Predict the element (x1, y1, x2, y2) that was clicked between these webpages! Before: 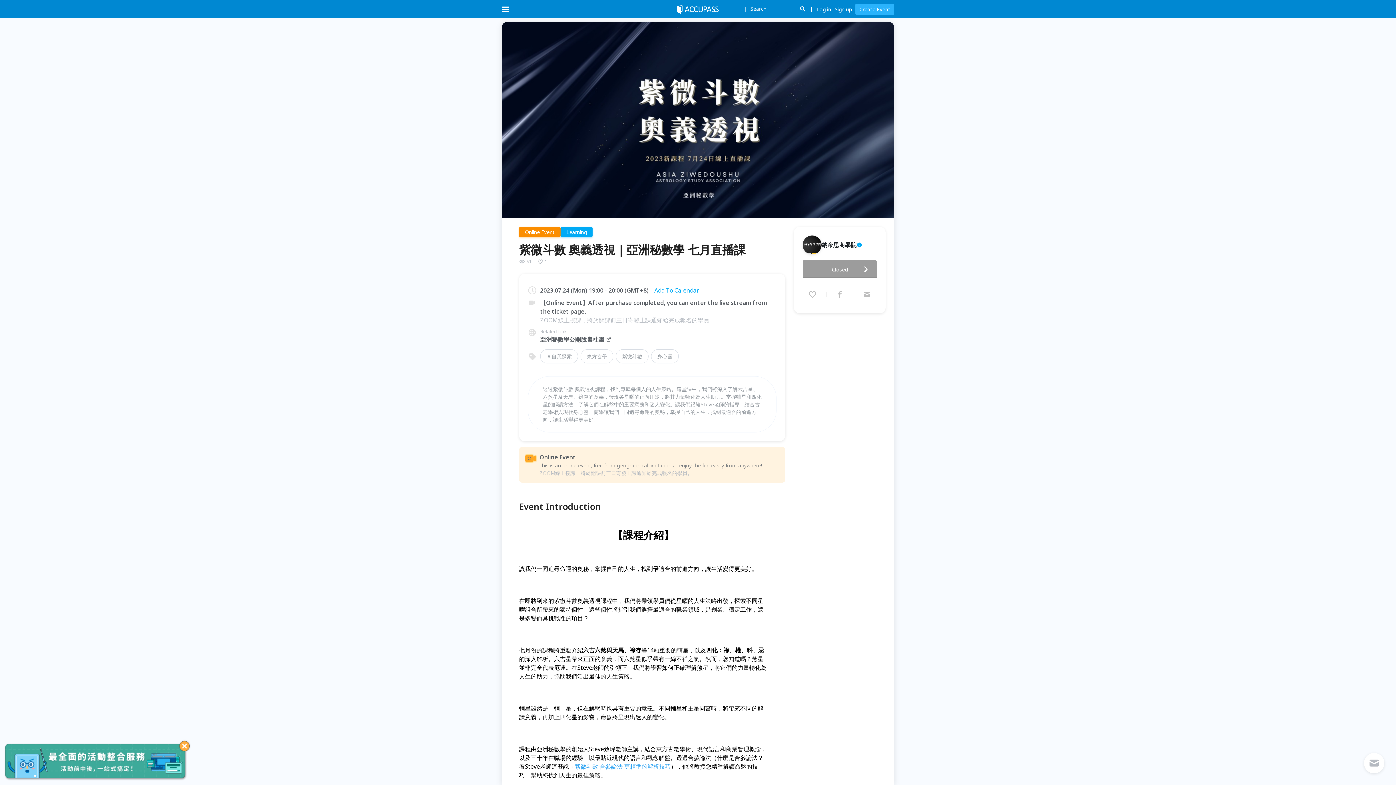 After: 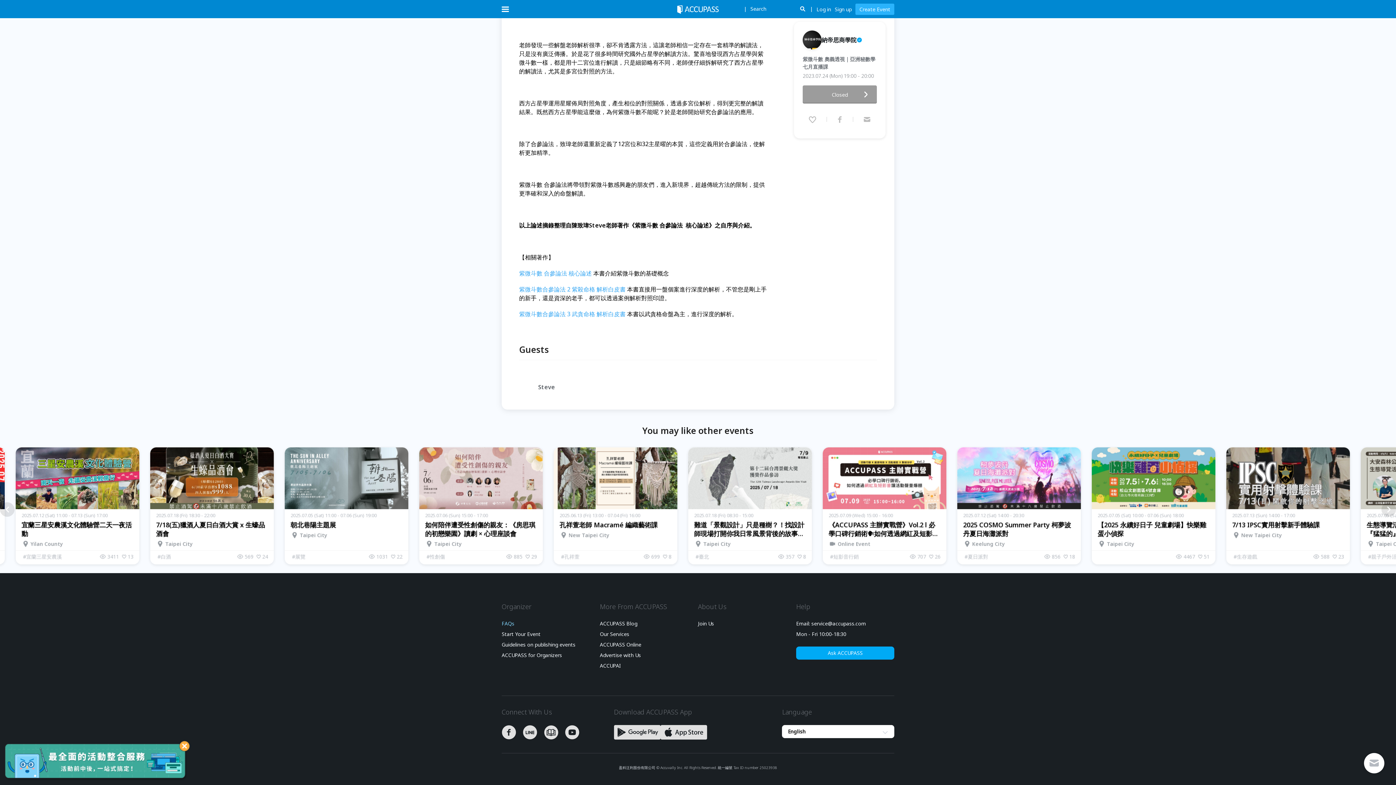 Action: label: FAQs bbox: (501, 417, 514, 422)